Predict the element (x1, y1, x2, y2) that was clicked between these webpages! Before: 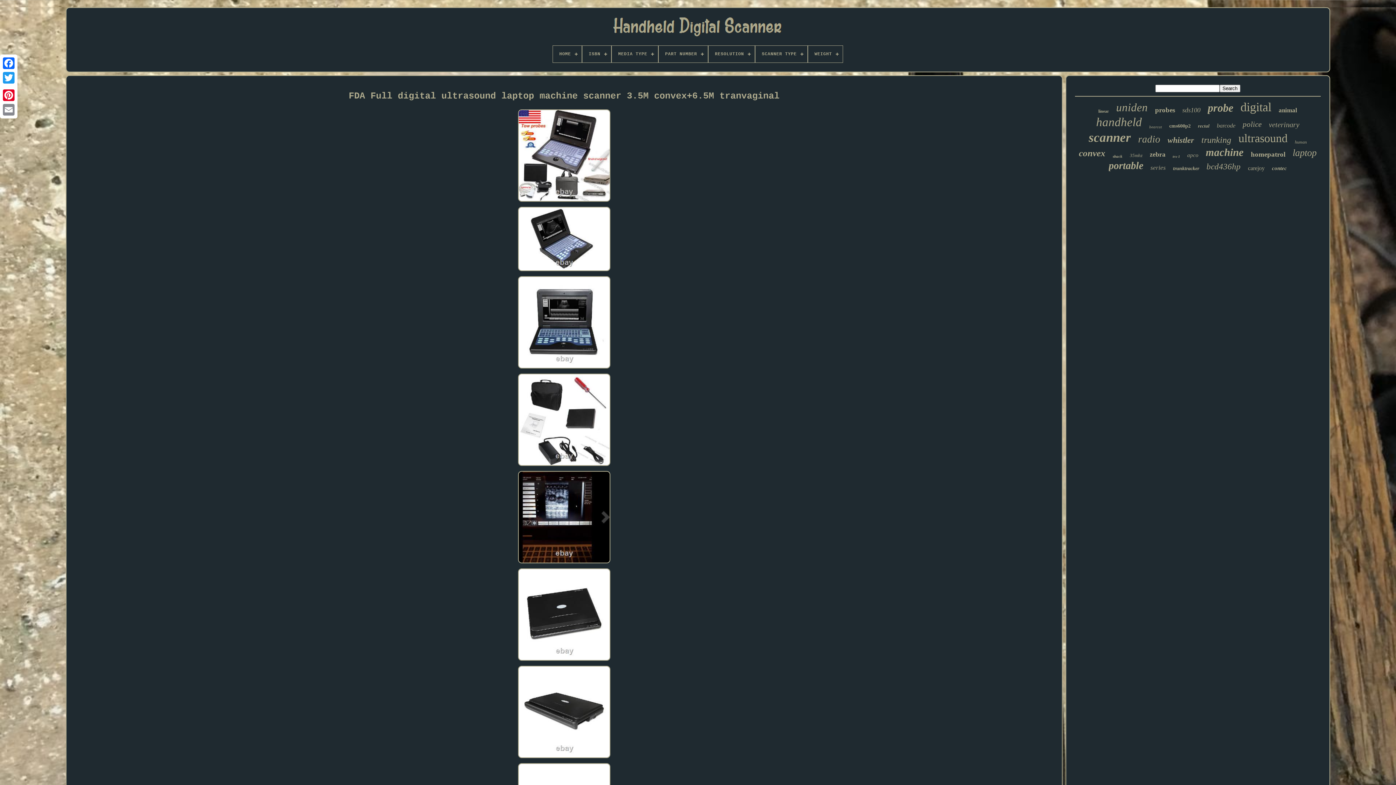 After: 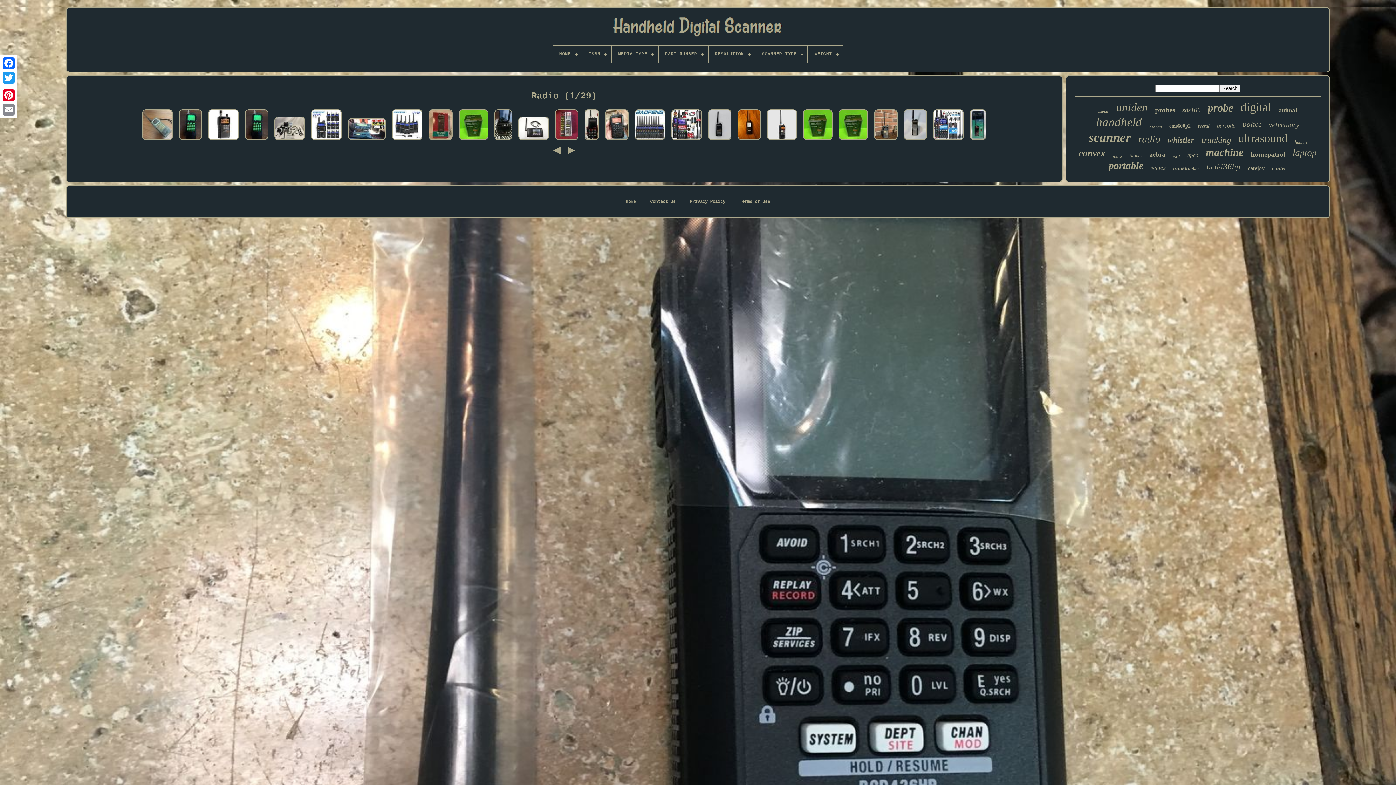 Action: label: radio bbox: (1138, 133, 1160, 145)